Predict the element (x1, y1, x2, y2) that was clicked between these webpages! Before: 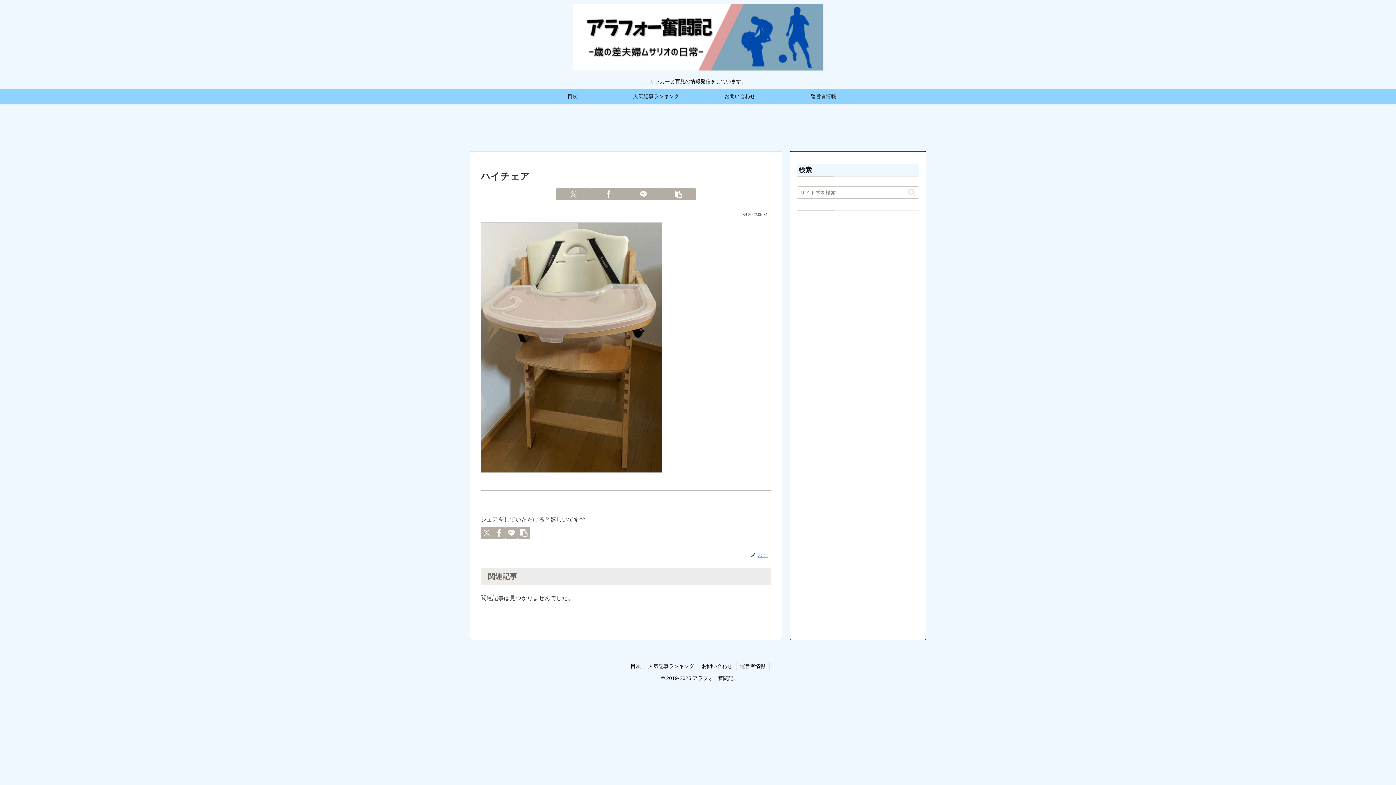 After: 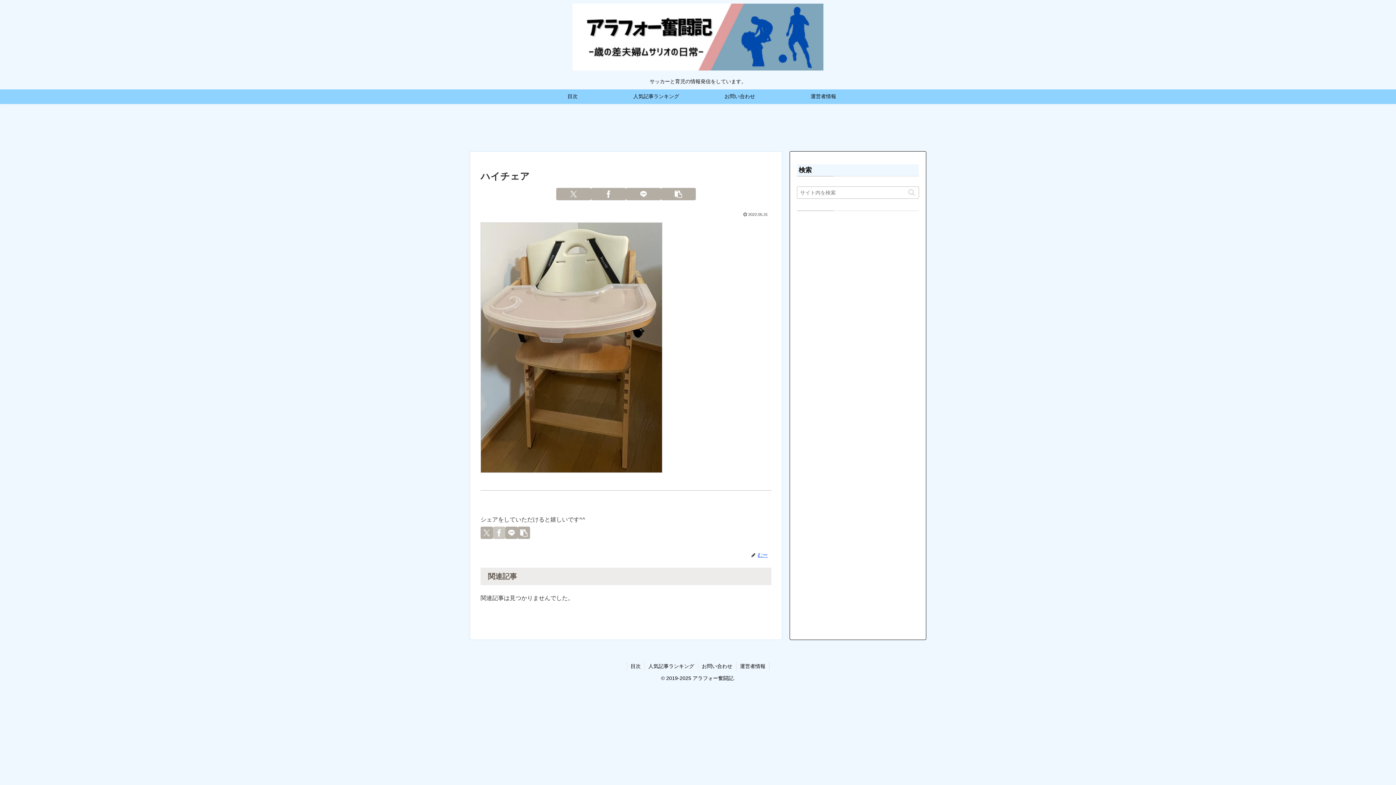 Action: label: Facebookでシェア bbox: (493, 526, 505, 539)